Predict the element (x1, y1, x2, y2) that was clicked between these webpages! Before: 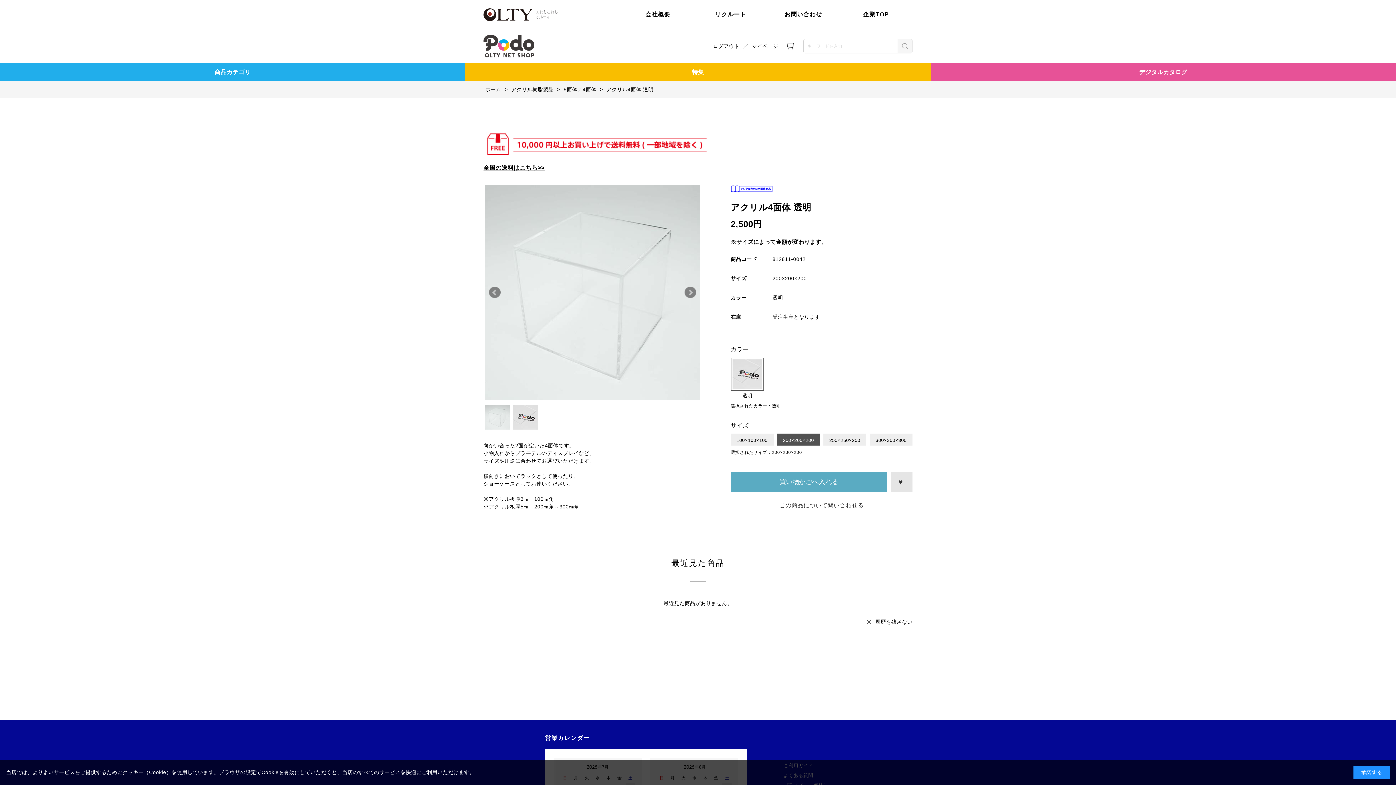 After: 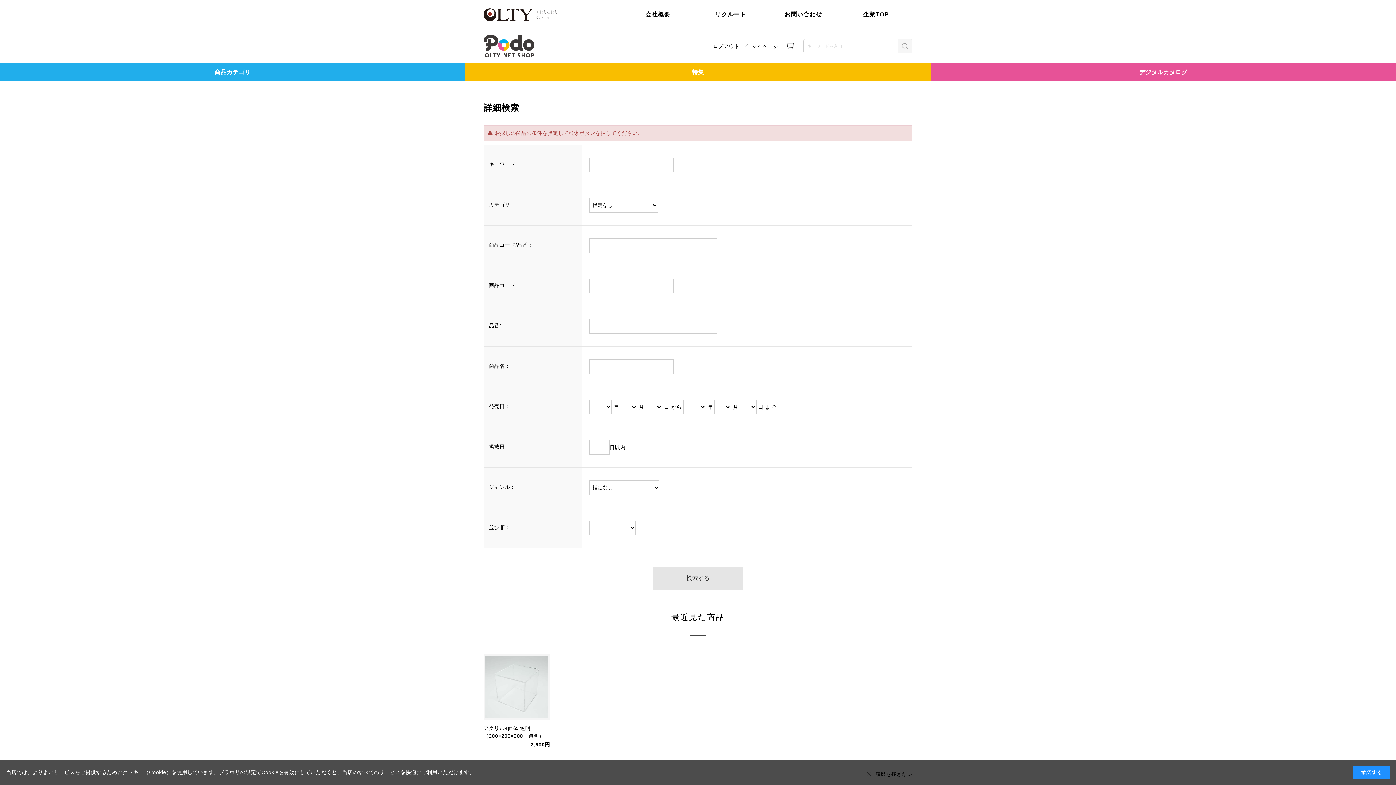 Action: bbox: (897, 38, 912, 53)